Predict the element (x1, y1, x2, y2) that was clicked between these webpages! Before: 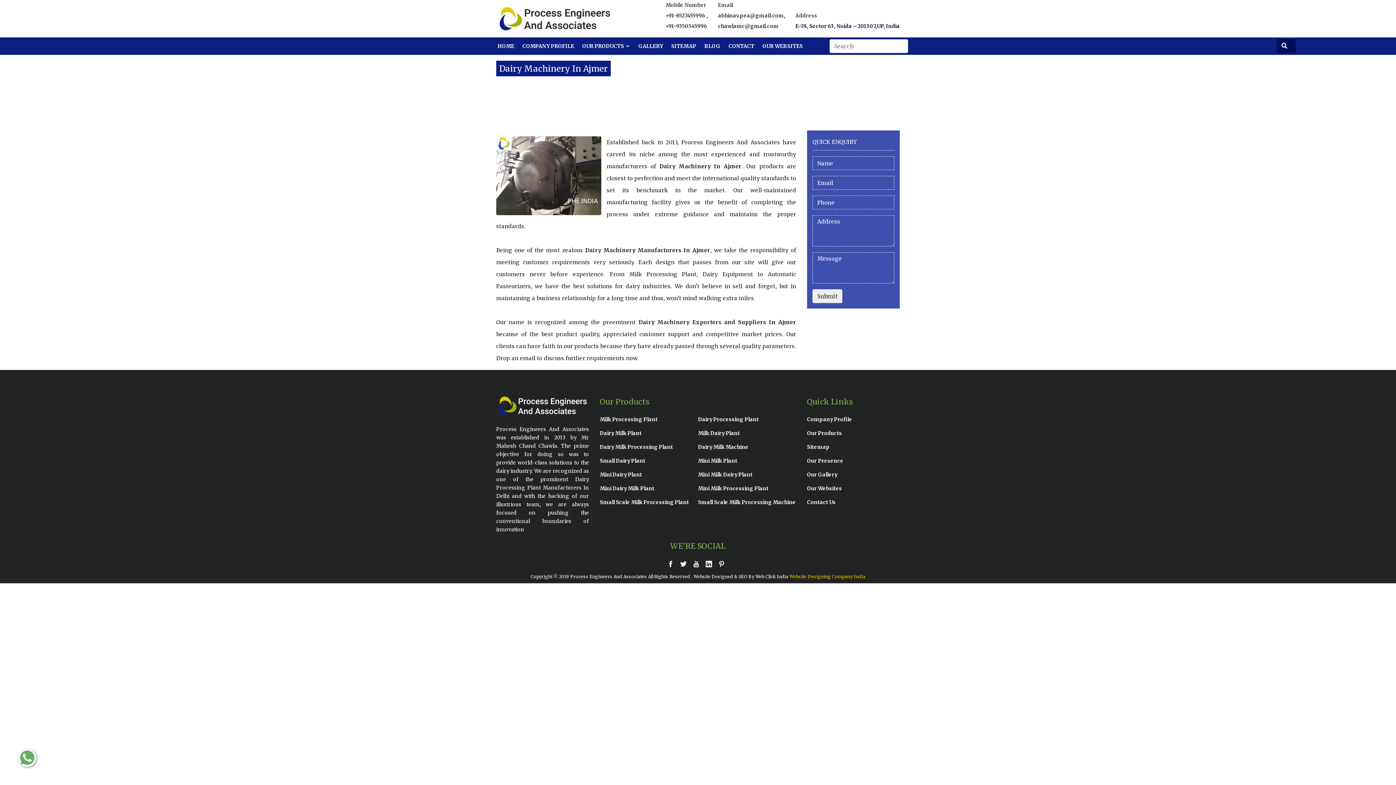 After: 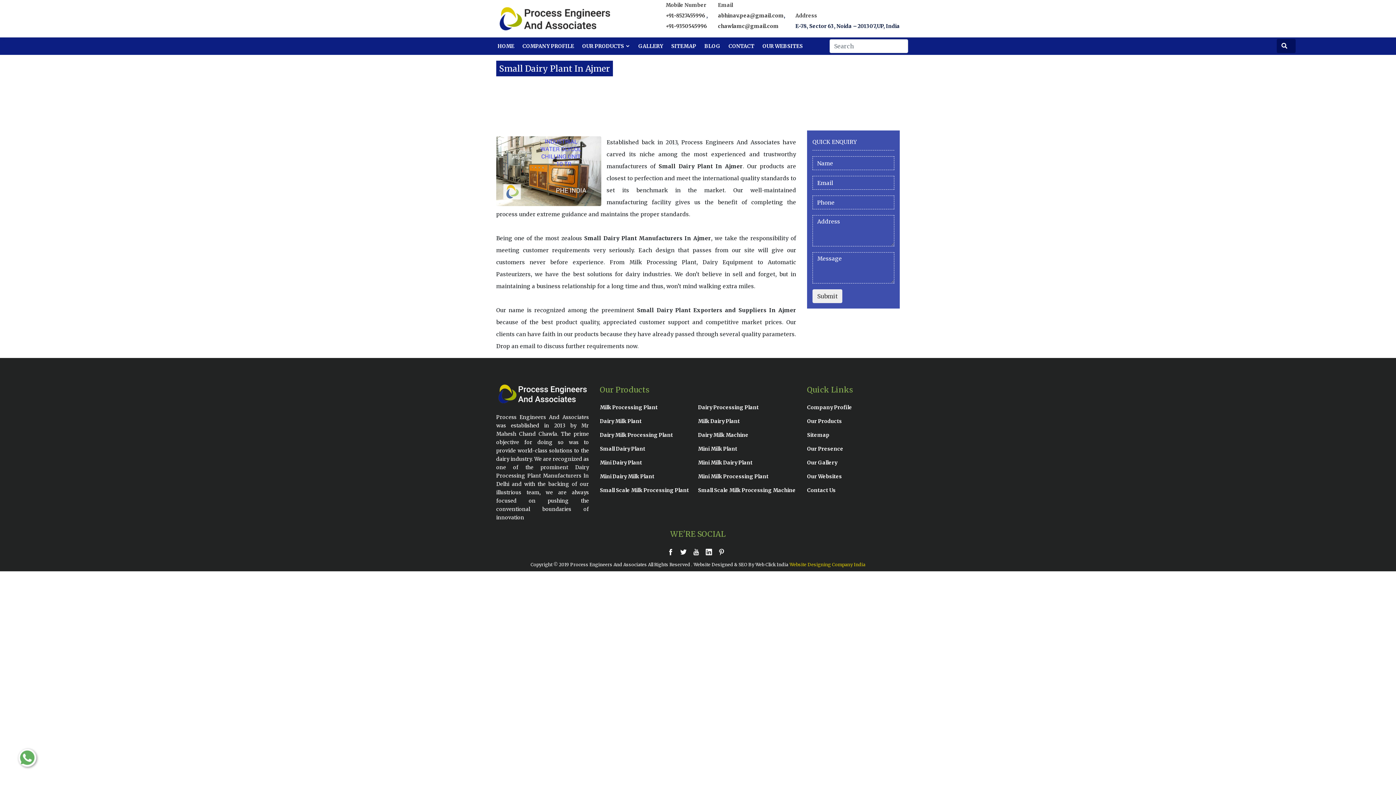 Action: bbox: (600, 457, 645, 464) label: Small Dairy Plant